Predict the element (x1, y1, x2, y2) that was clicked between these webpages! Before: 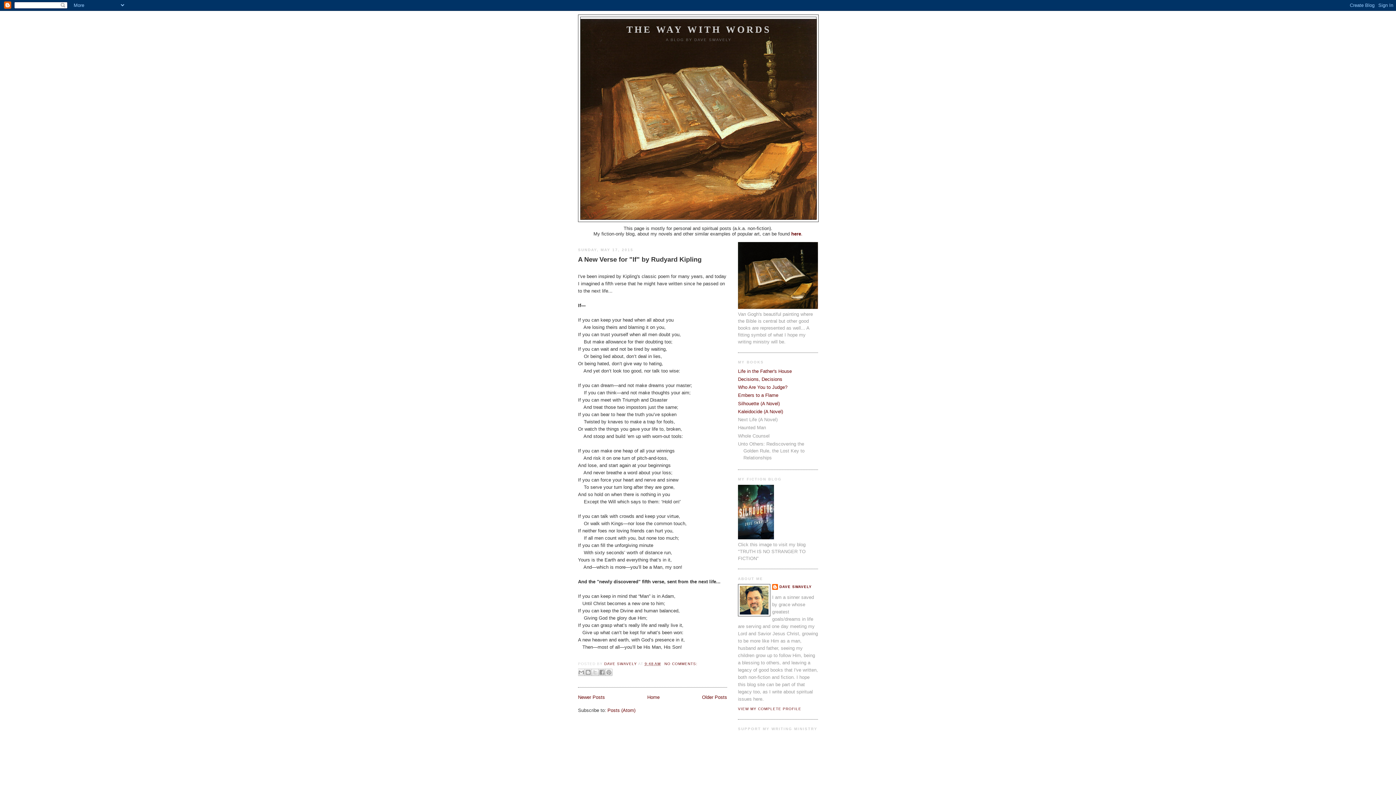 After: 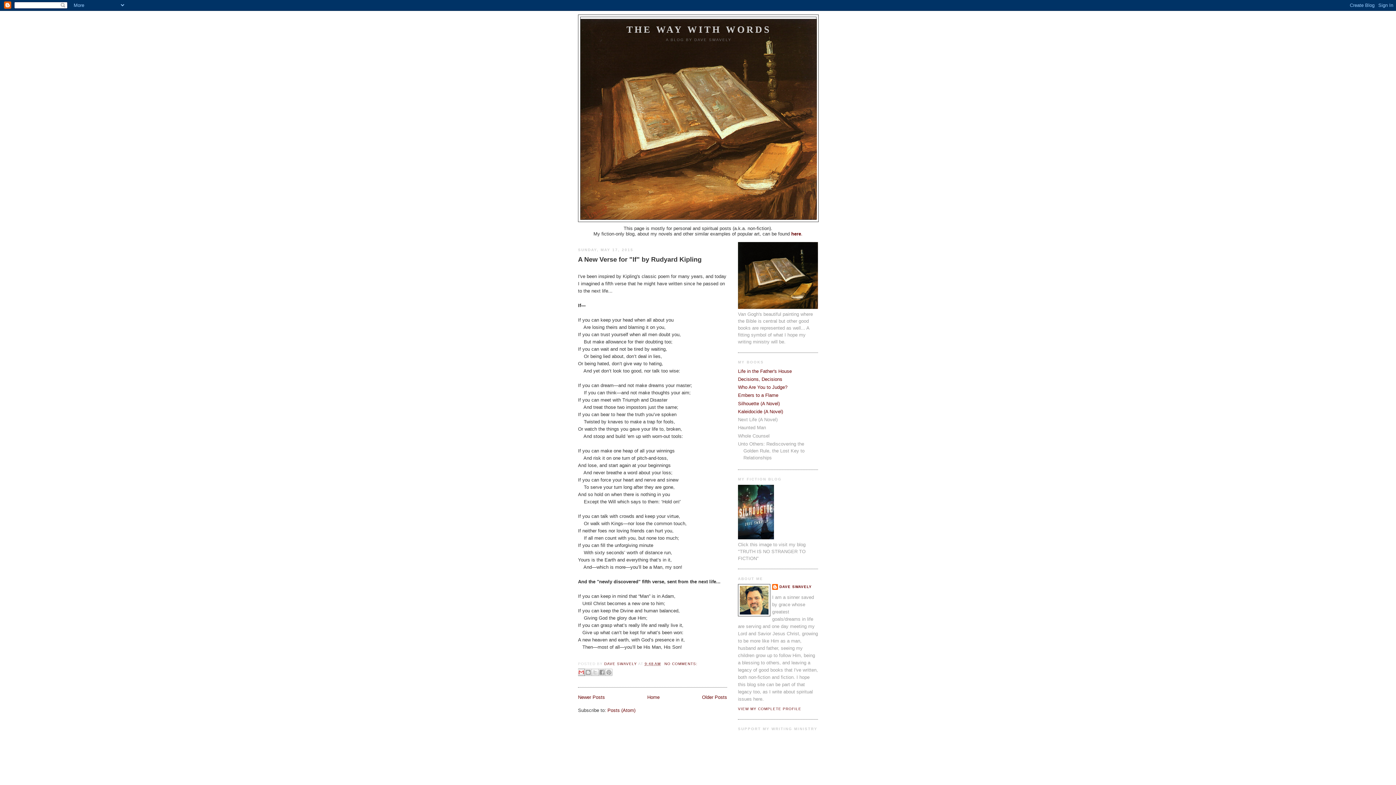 Action: bbox: (577, 668, 585, 676) label: EMAIL THIS